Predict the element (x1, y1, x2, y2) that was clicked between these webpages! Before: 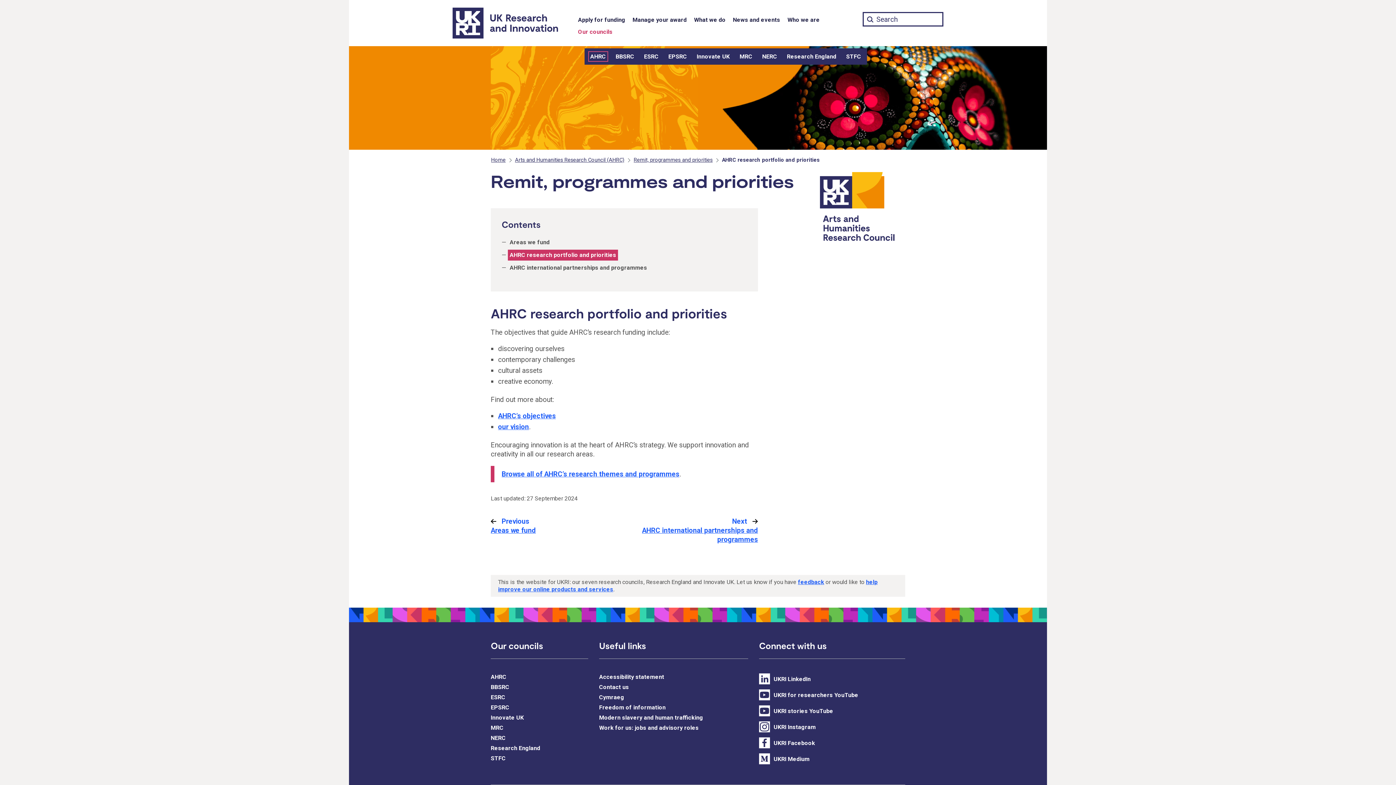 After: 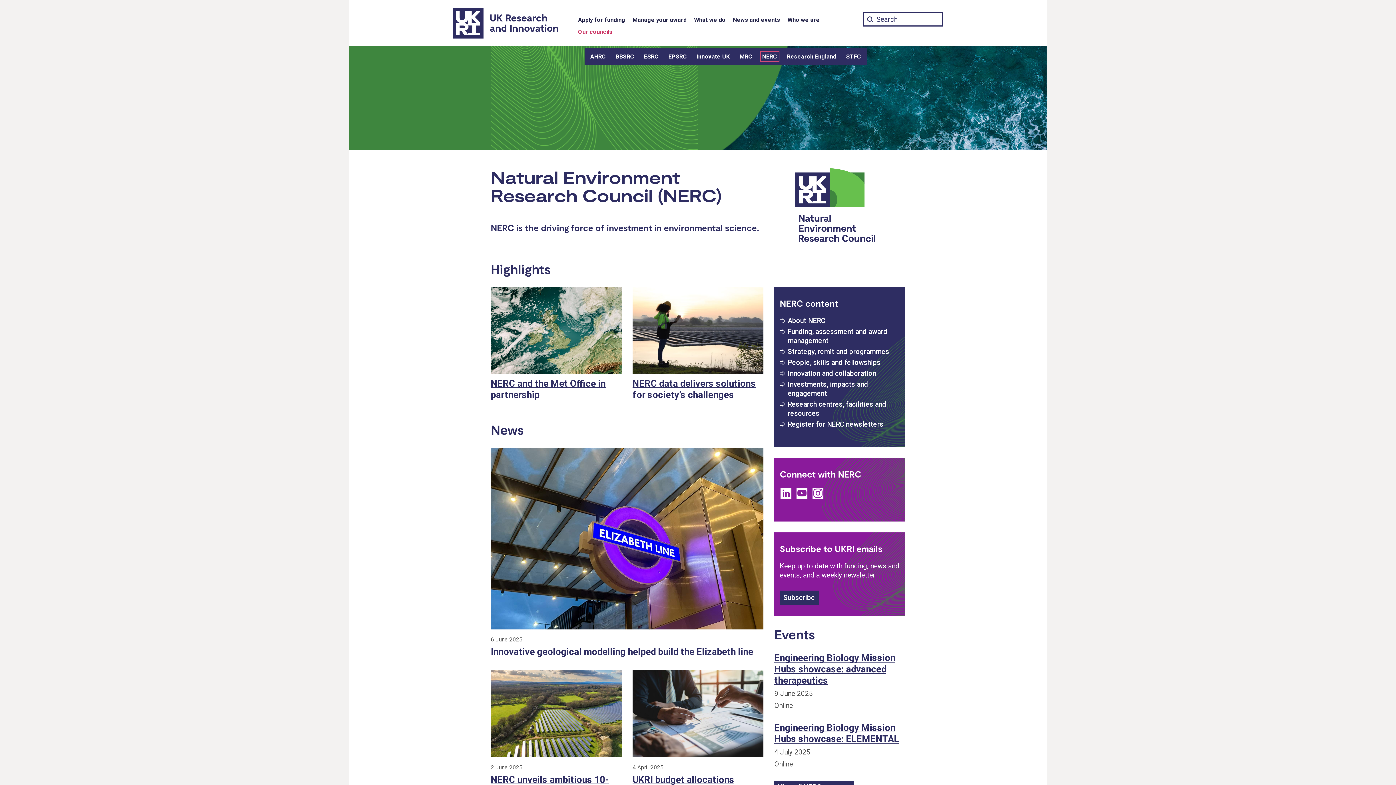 Action: bbox: (760, 52, 778, 61) label: NERC